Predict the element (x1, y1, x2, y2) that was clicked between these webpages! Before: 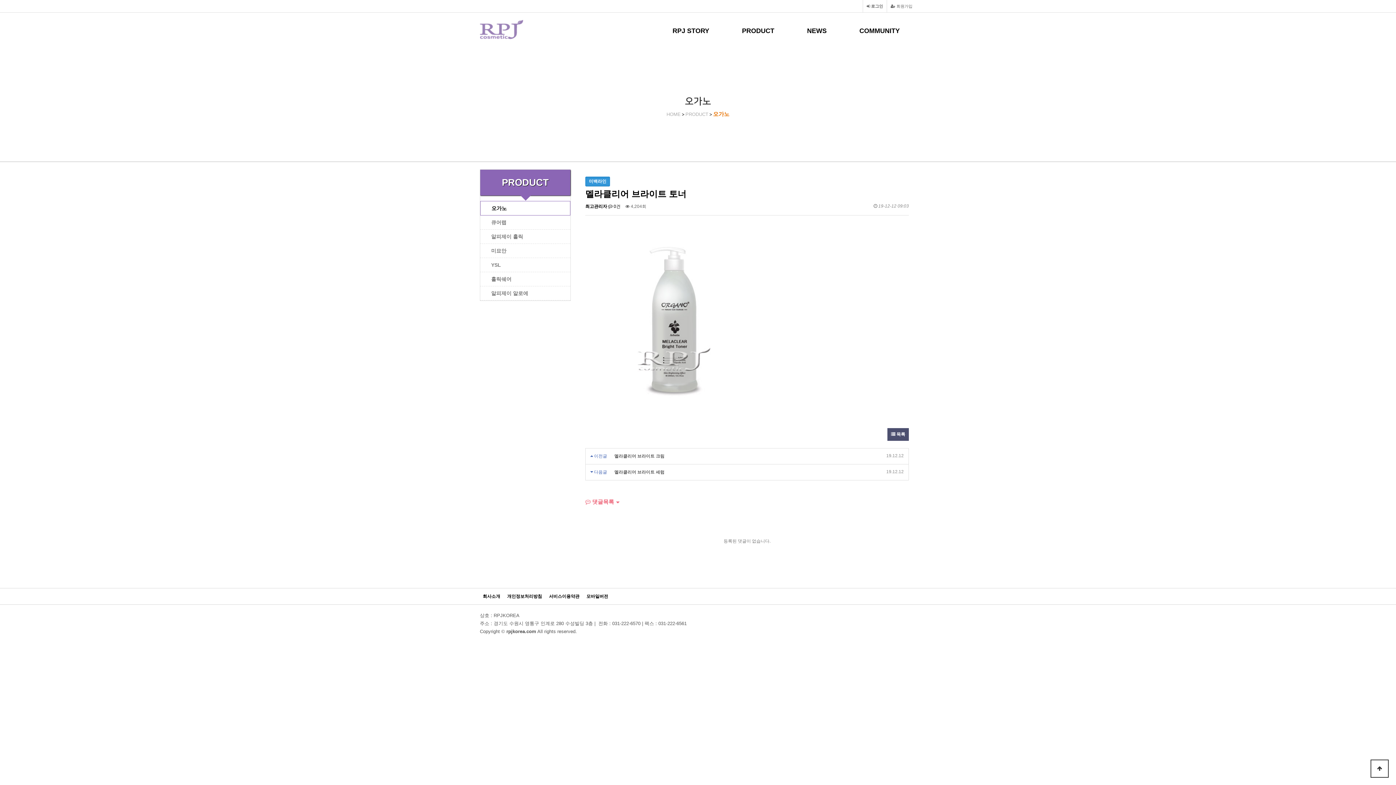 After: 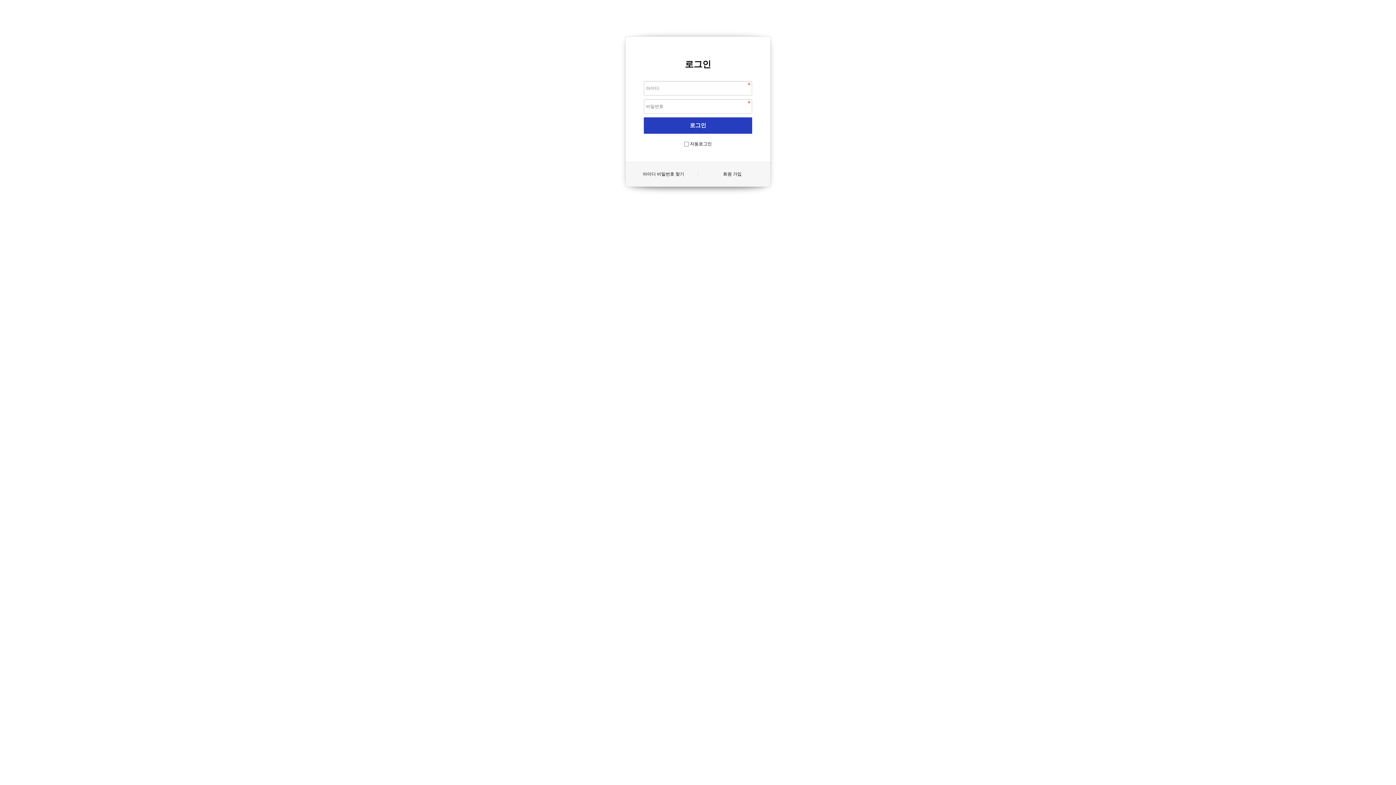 Action: bbox: (863, 0, 886, 12) label:  로그인